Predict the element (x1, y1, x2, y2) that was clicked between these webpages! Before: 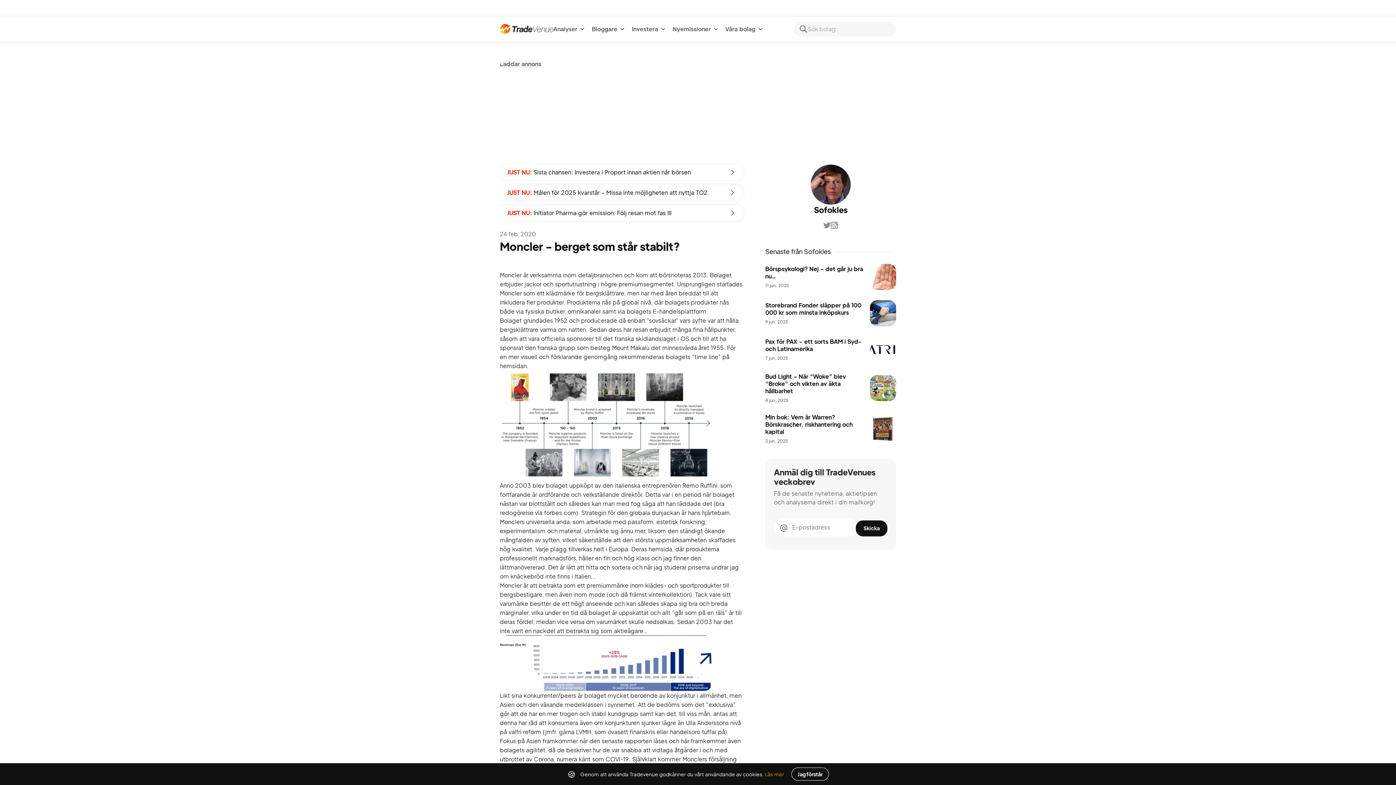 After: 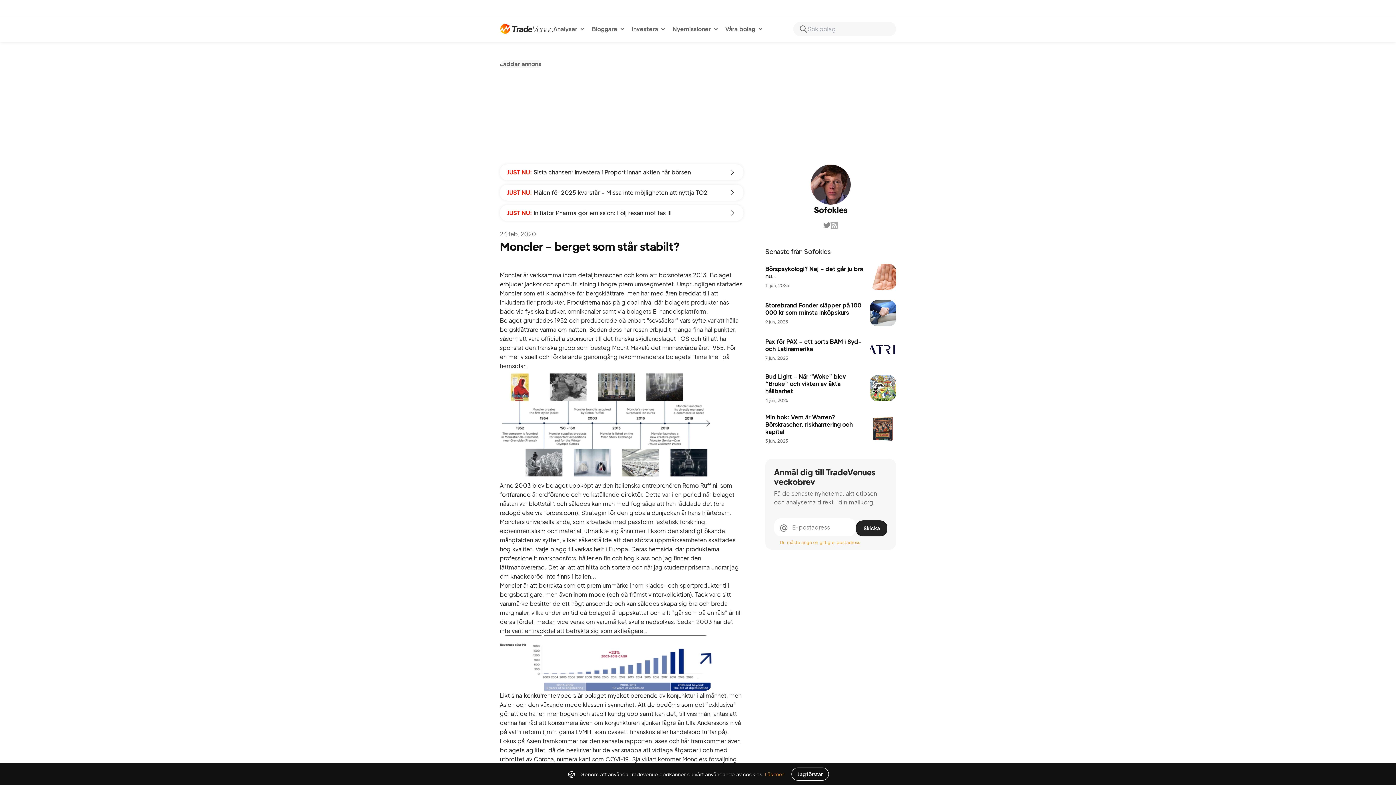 Action: bbox: (856, 520, 887, 536) label: Skicka